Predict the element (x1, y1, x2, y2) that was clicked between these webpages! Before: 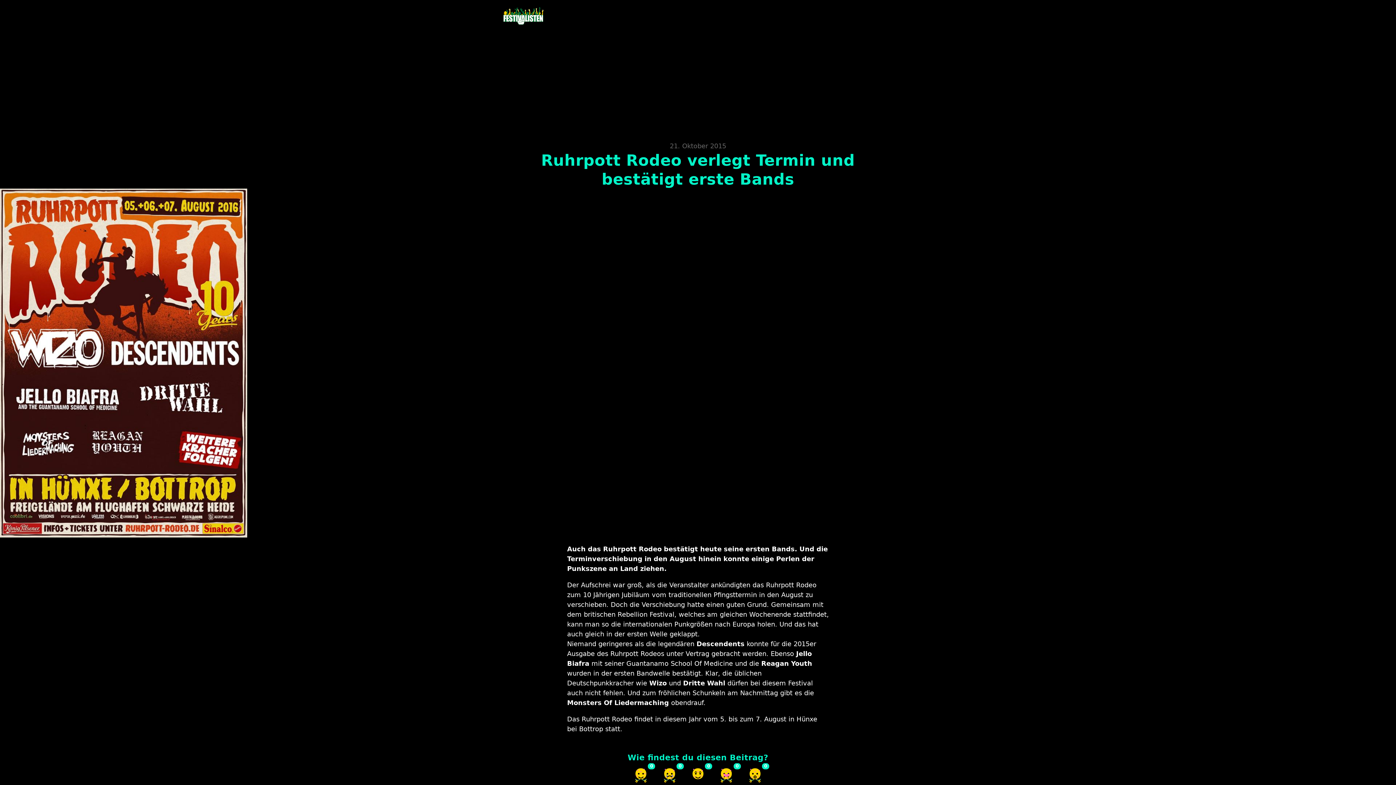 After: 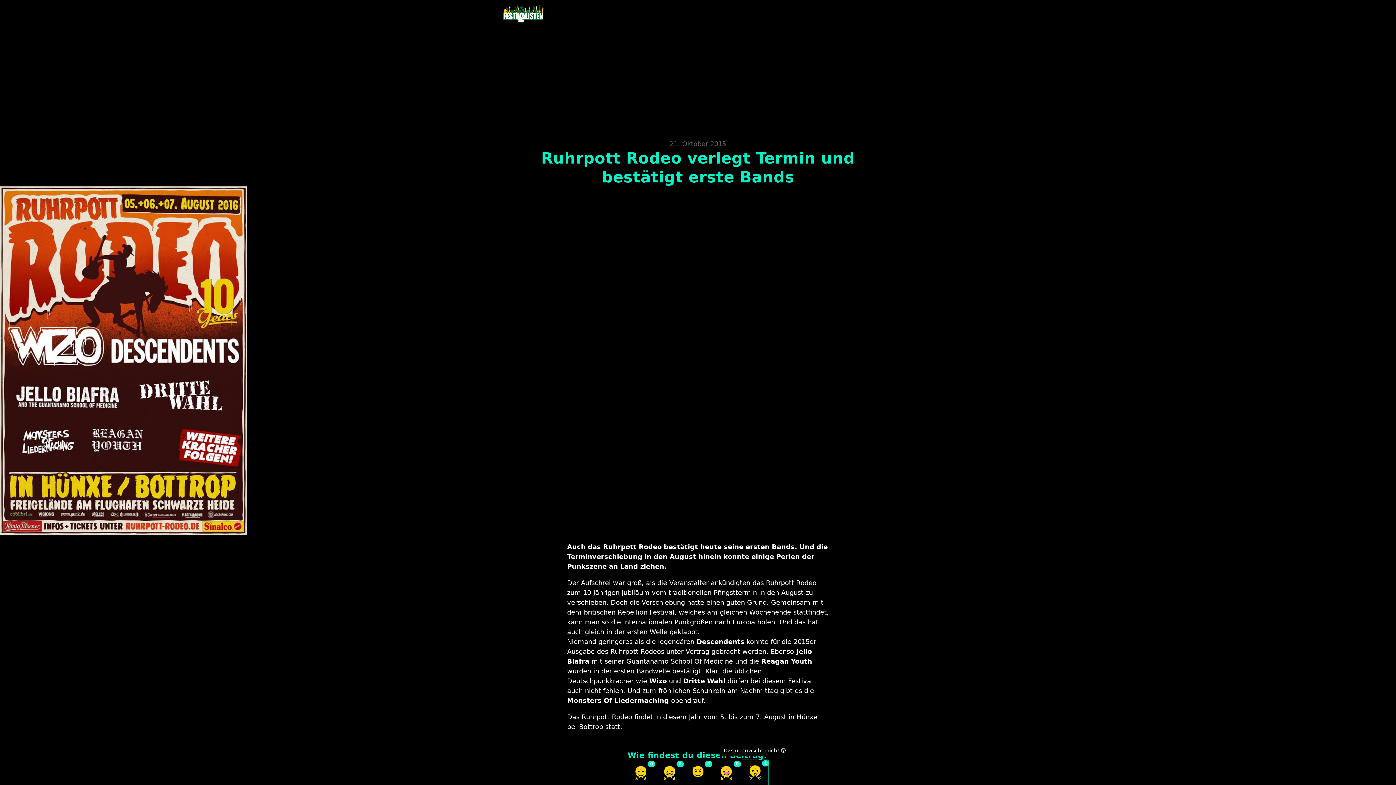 Action: label: Das überrascht mich! 😮 bbox: (743, 765, 766, 787)